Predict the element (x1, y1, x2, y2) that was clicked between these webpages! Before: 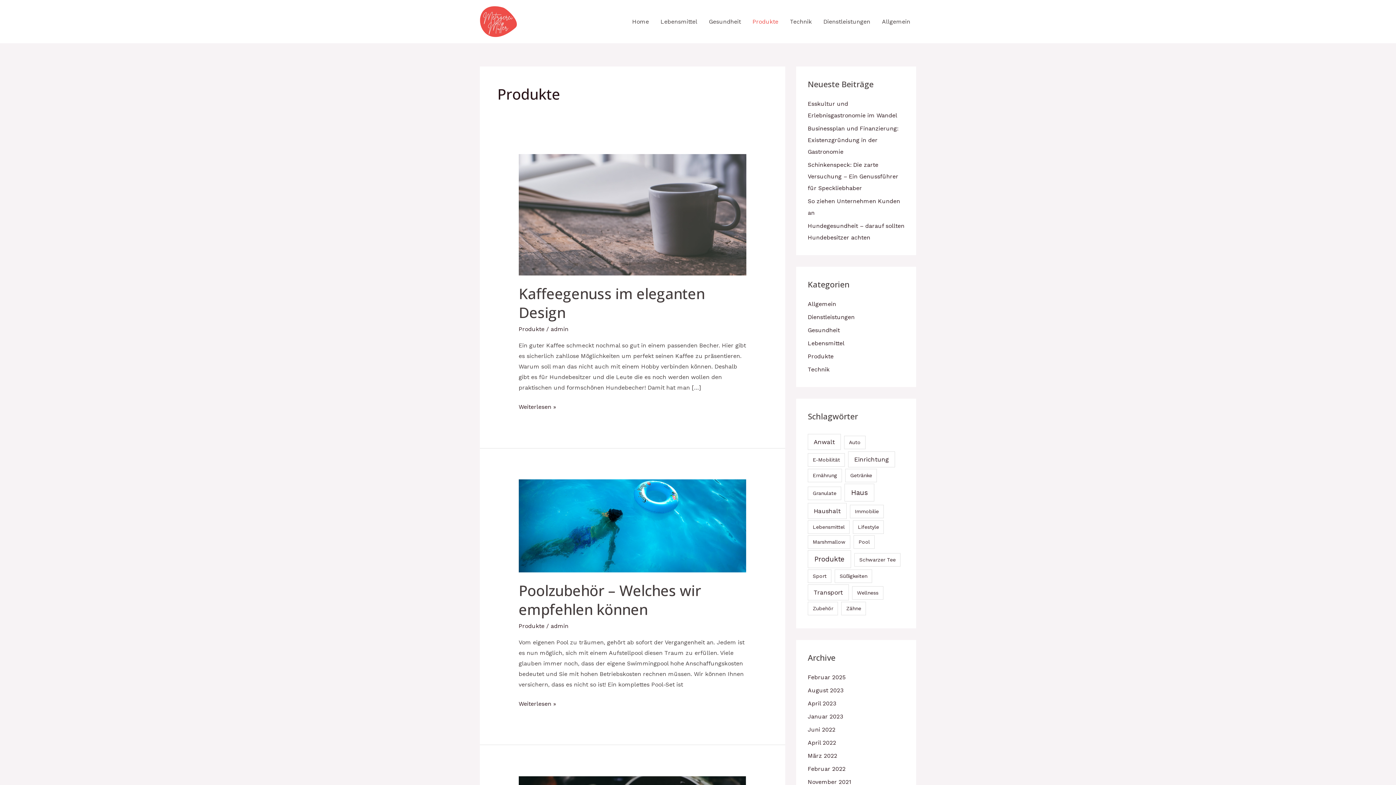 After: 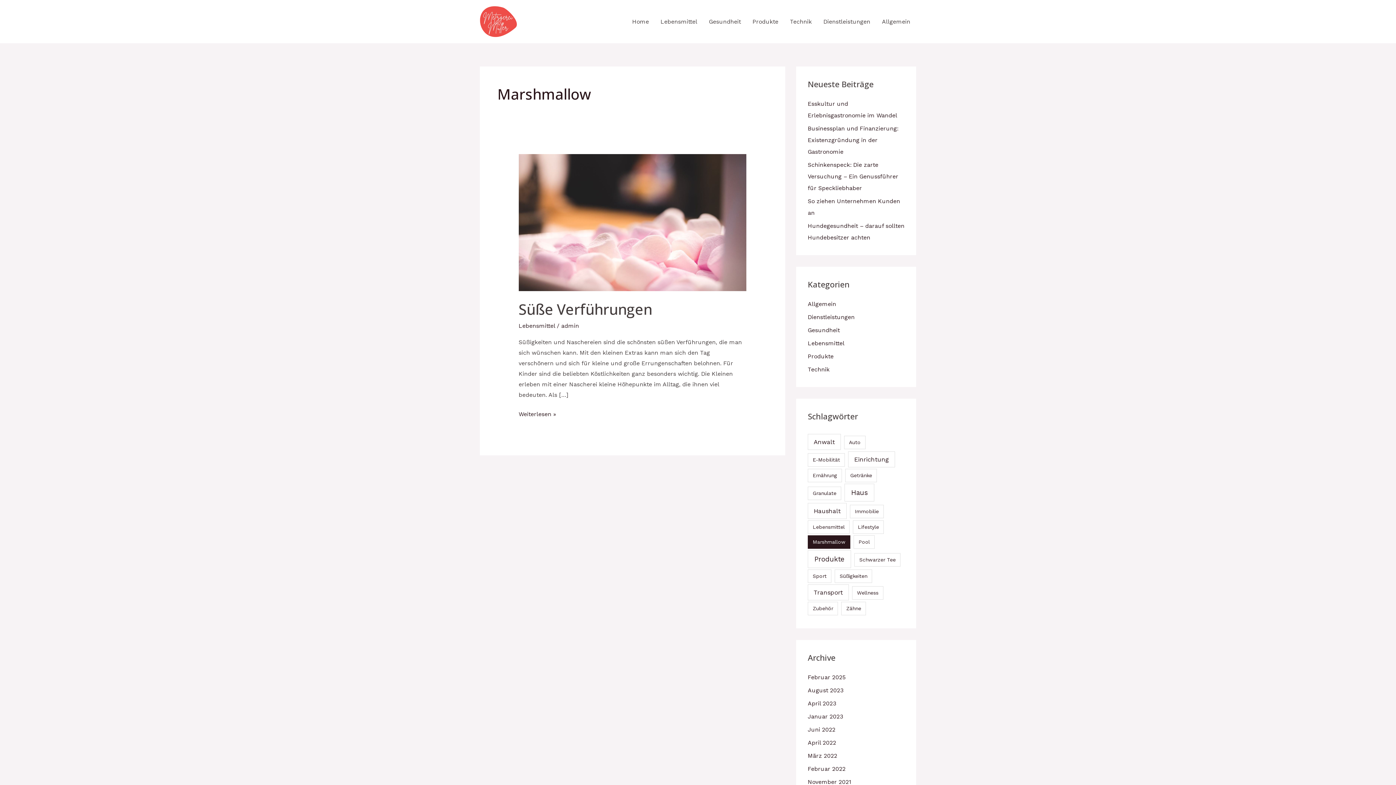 Action: bbox: (808, 535, 850, 549) label: Marshmallow (1 Eintrag)